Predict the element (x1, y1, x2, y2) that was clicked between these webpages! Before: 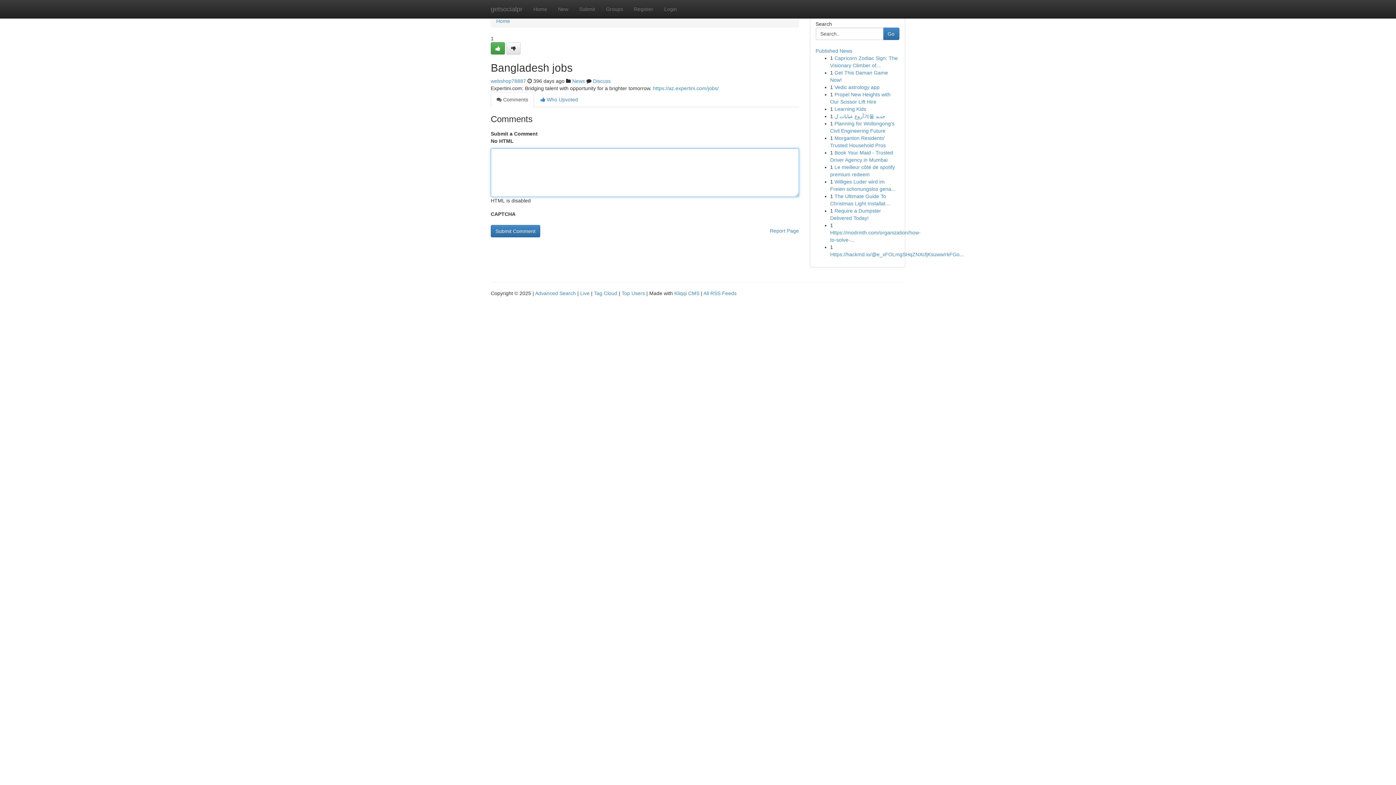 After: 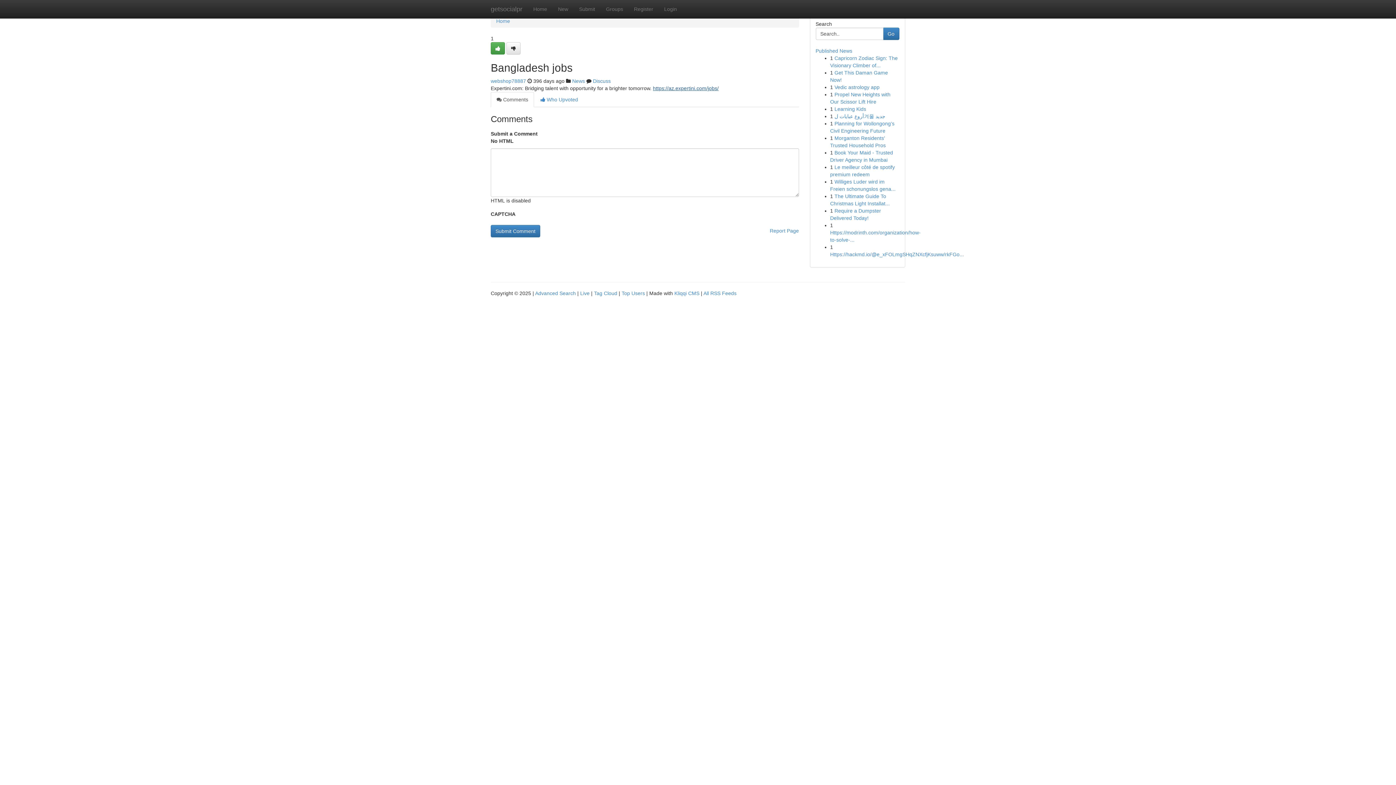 Action: label: https://az.expertini.com/jobs/ bbox: (653, 85, 718, 91)